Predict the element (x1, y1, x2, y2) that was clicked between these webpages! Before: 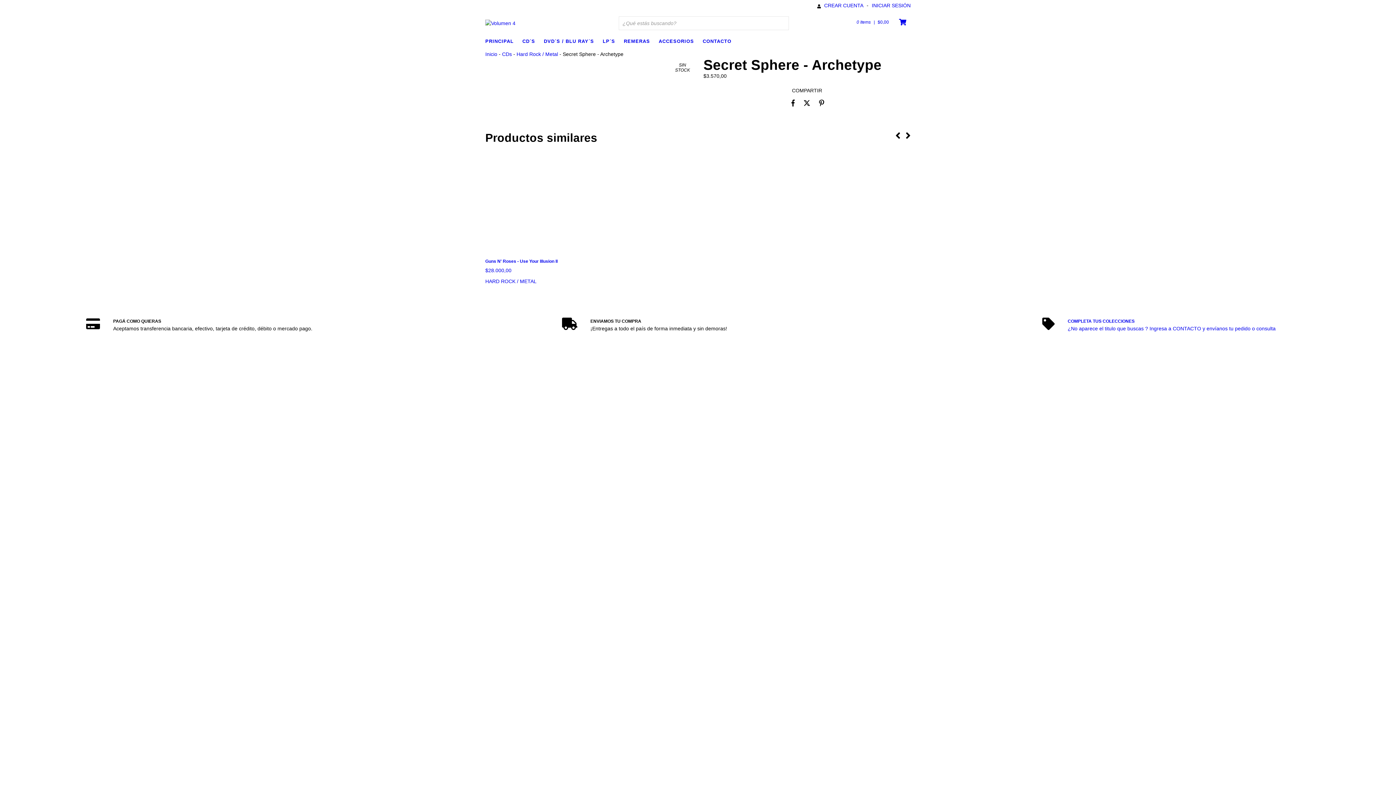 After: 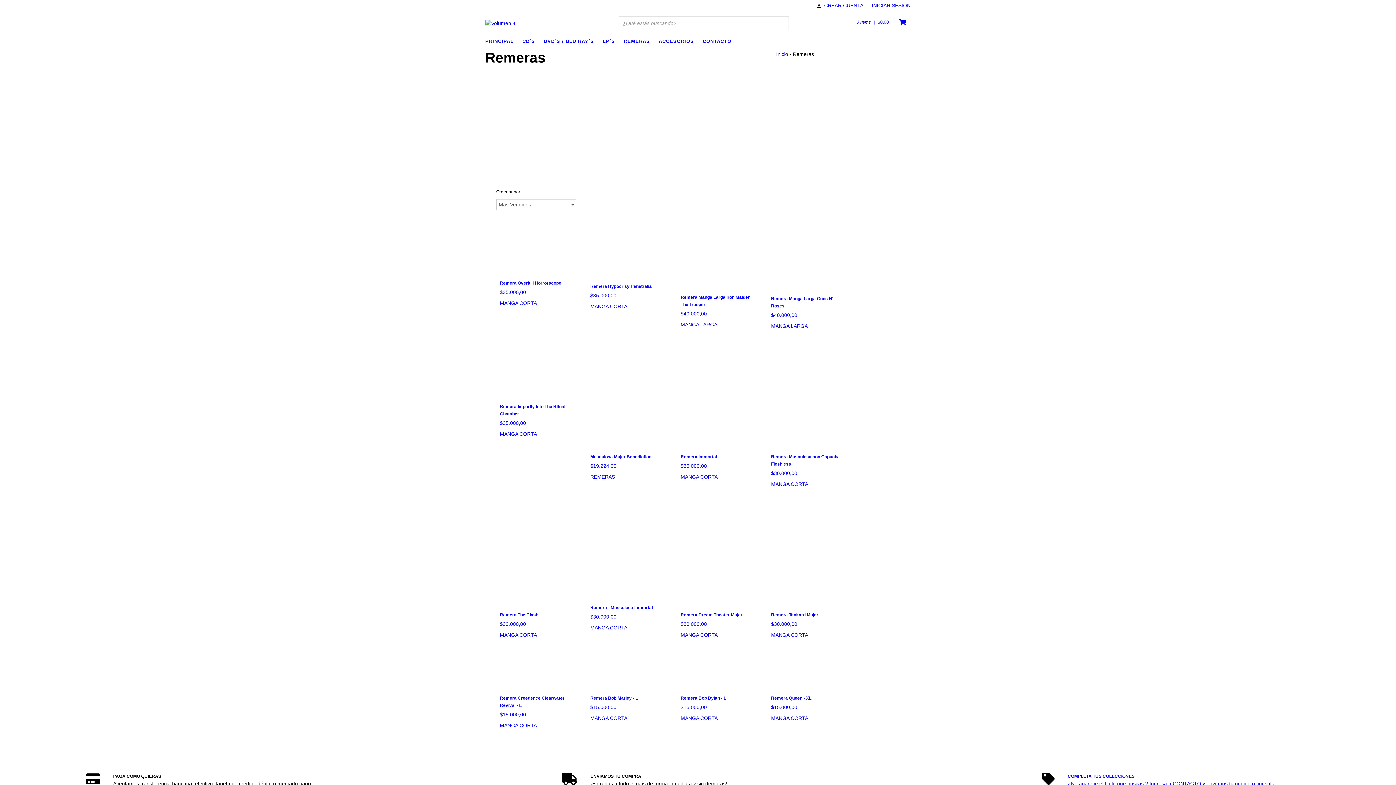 Action: bbox: (624, 36, 657, 45) label: REMERAS